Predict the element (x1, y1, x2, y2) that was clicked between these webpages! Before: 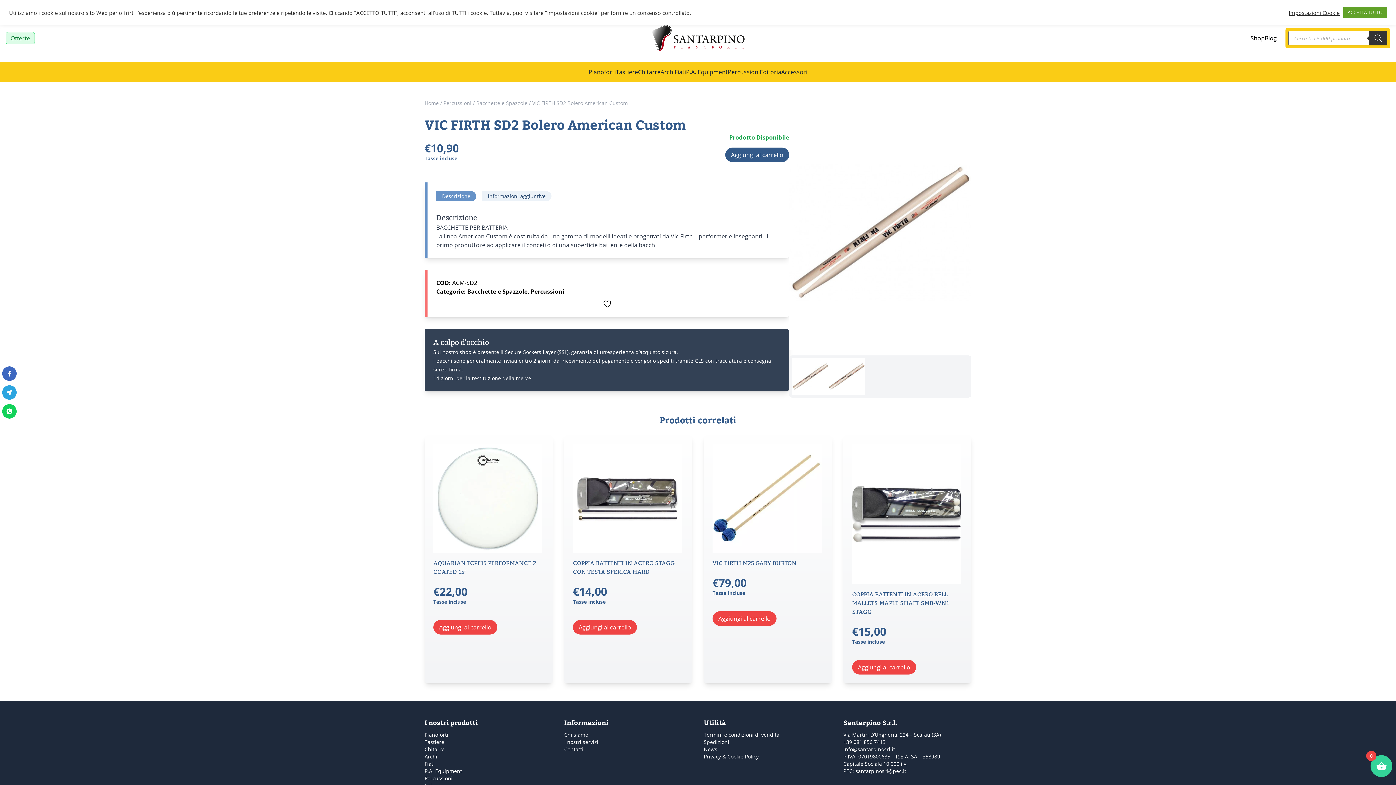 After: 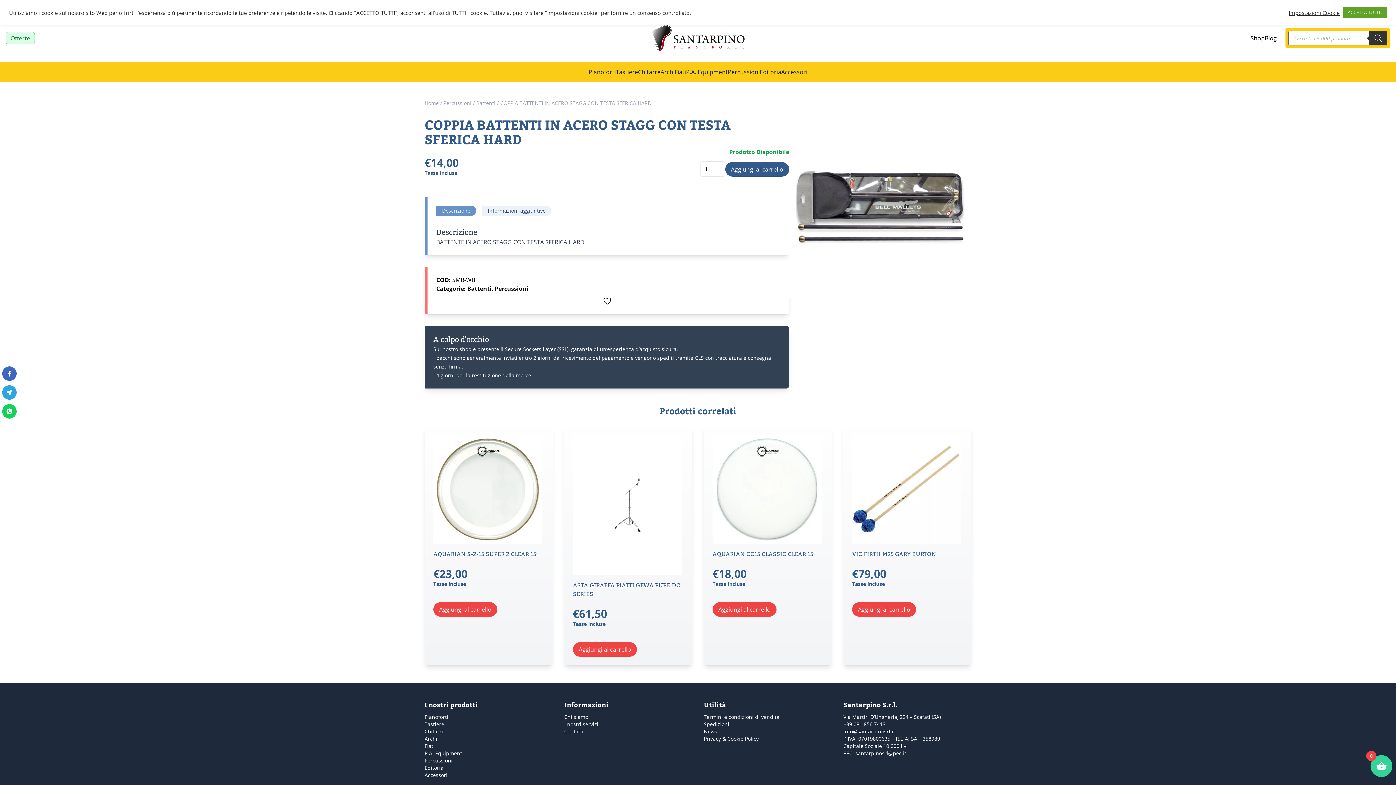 Action: bbox: (573, 444, 683, 614) label: COPPIA BATTENTI IN ACERO STAGG CON TESTA SFERICA HARD
€14,00
Tasse incluse